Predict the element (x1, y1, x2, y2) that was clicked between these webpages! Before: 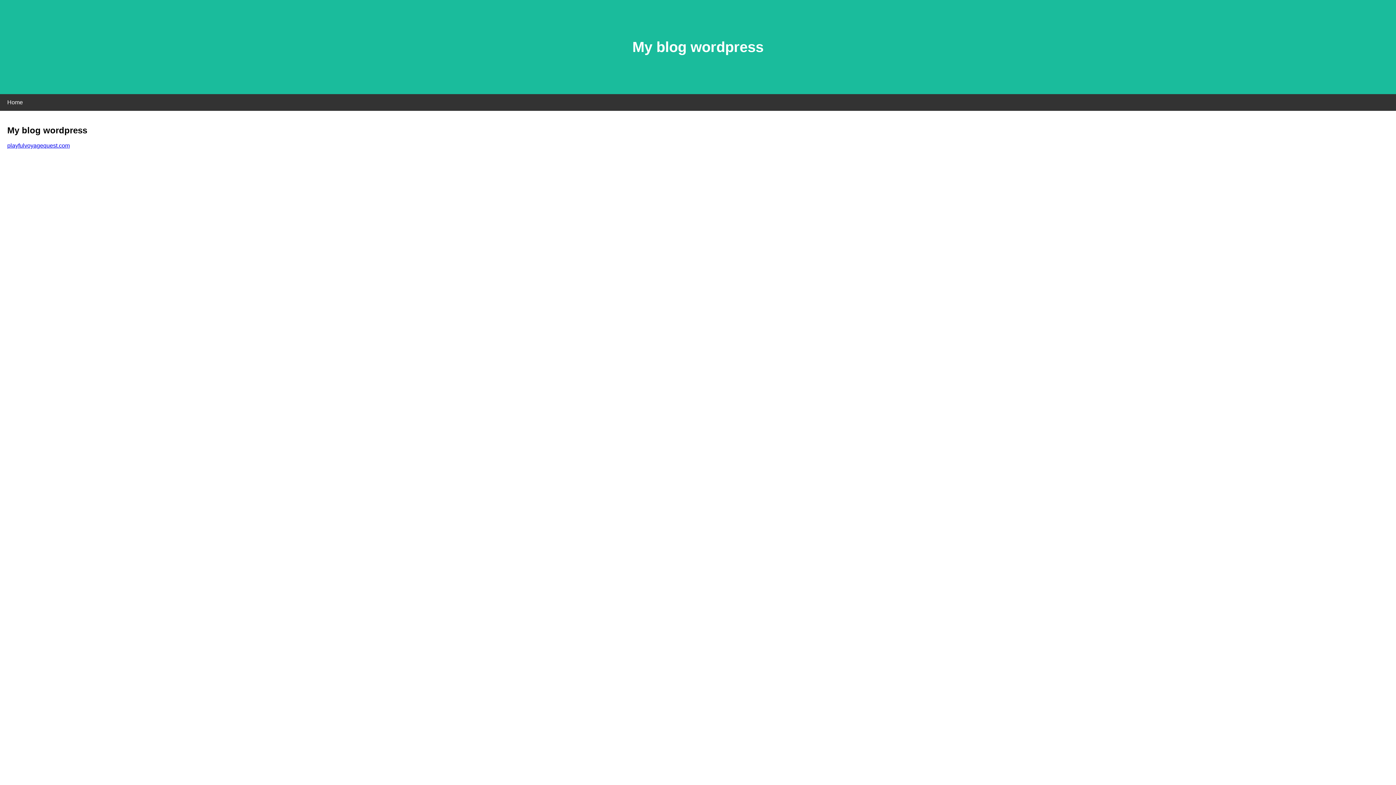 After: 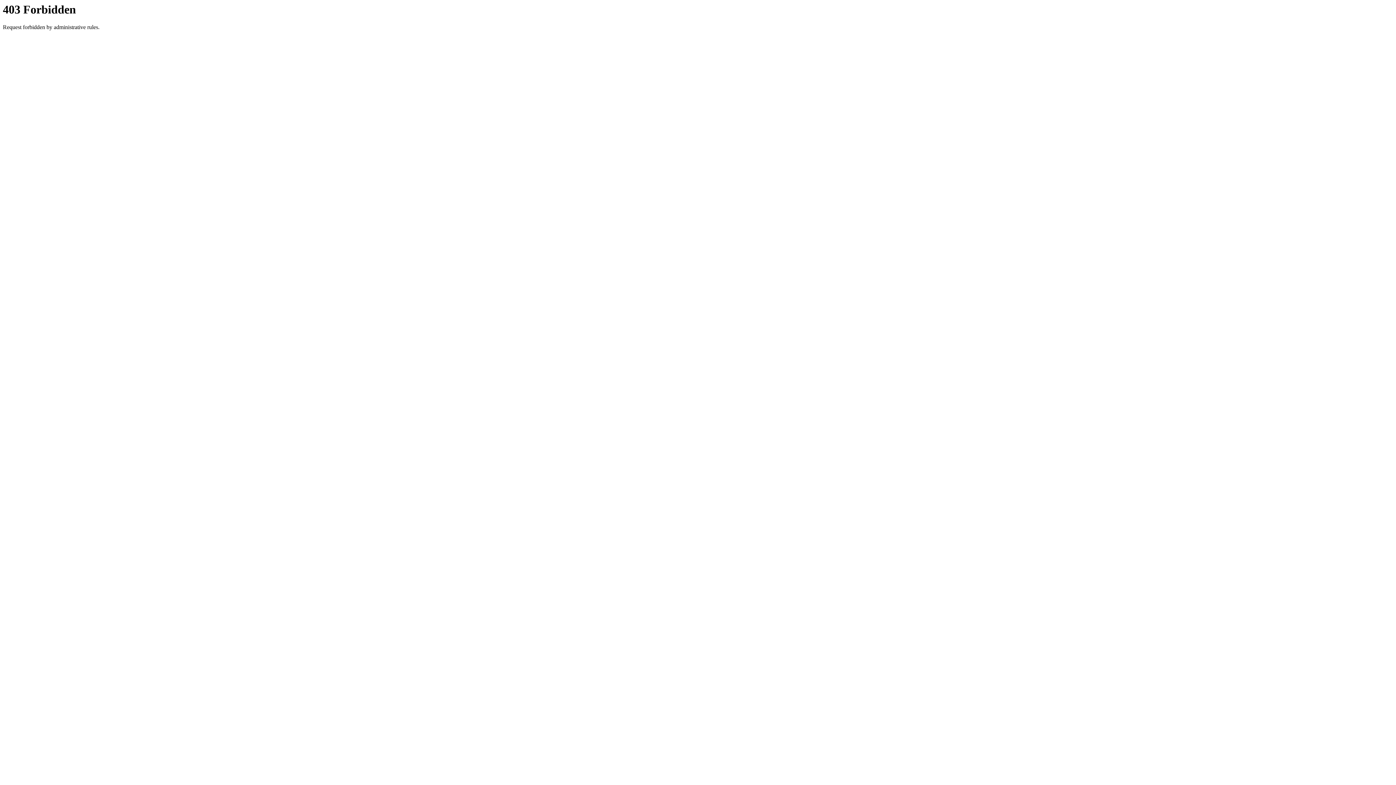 Action: label: playfulvoyagequest.com bbox: (7, 142, 69, 148)